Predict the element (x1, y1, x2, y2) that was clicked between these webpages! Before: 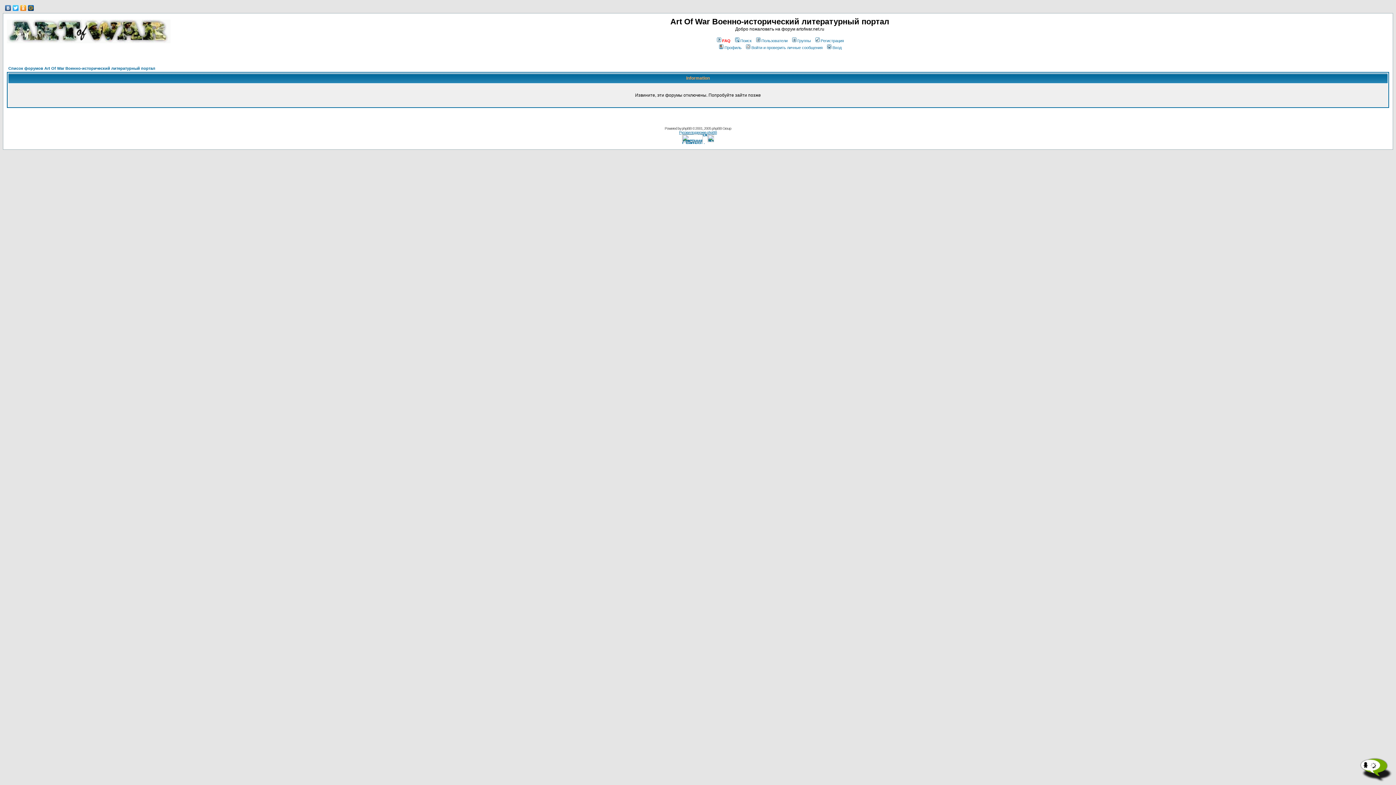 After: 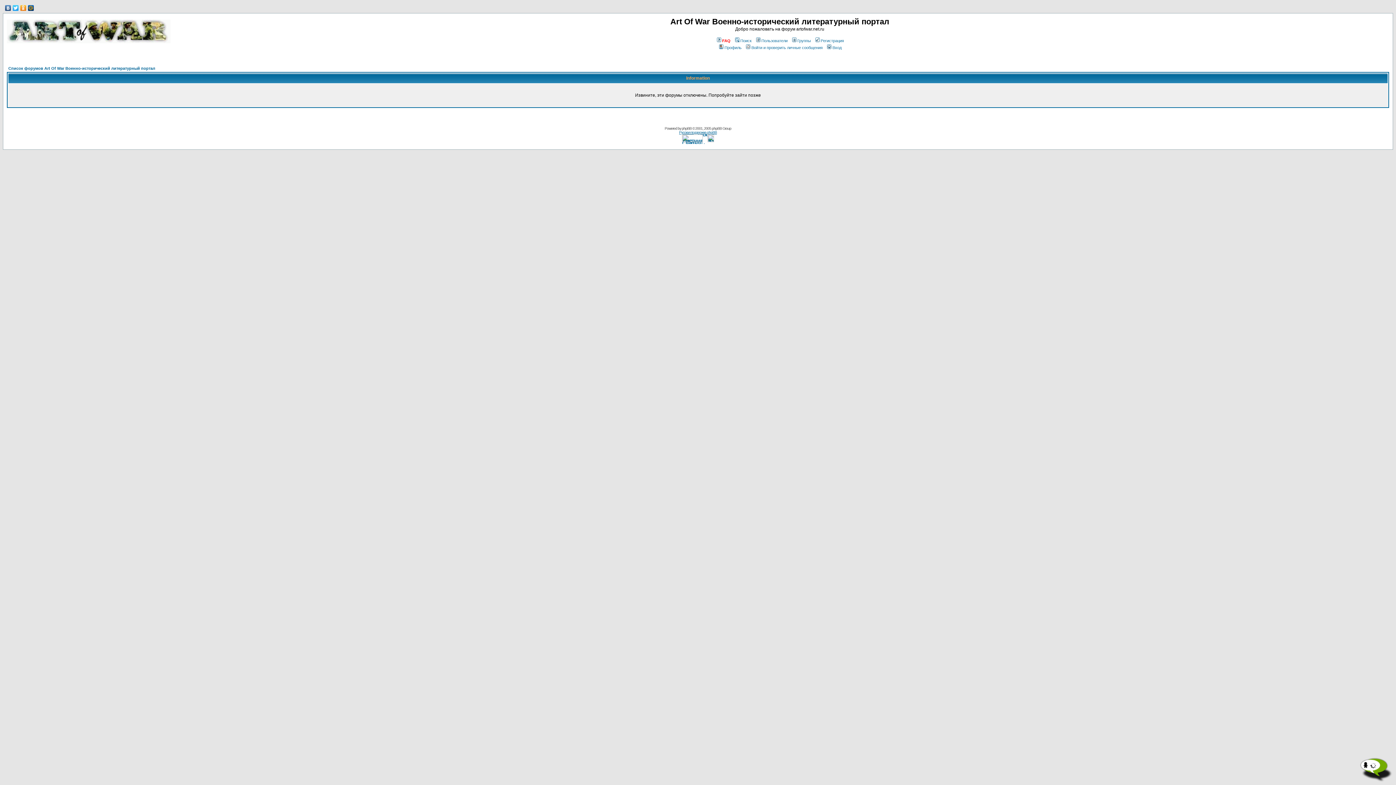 Action: label: Войти и проверить личные сообщения bbox: (745, 45, 822, 49)